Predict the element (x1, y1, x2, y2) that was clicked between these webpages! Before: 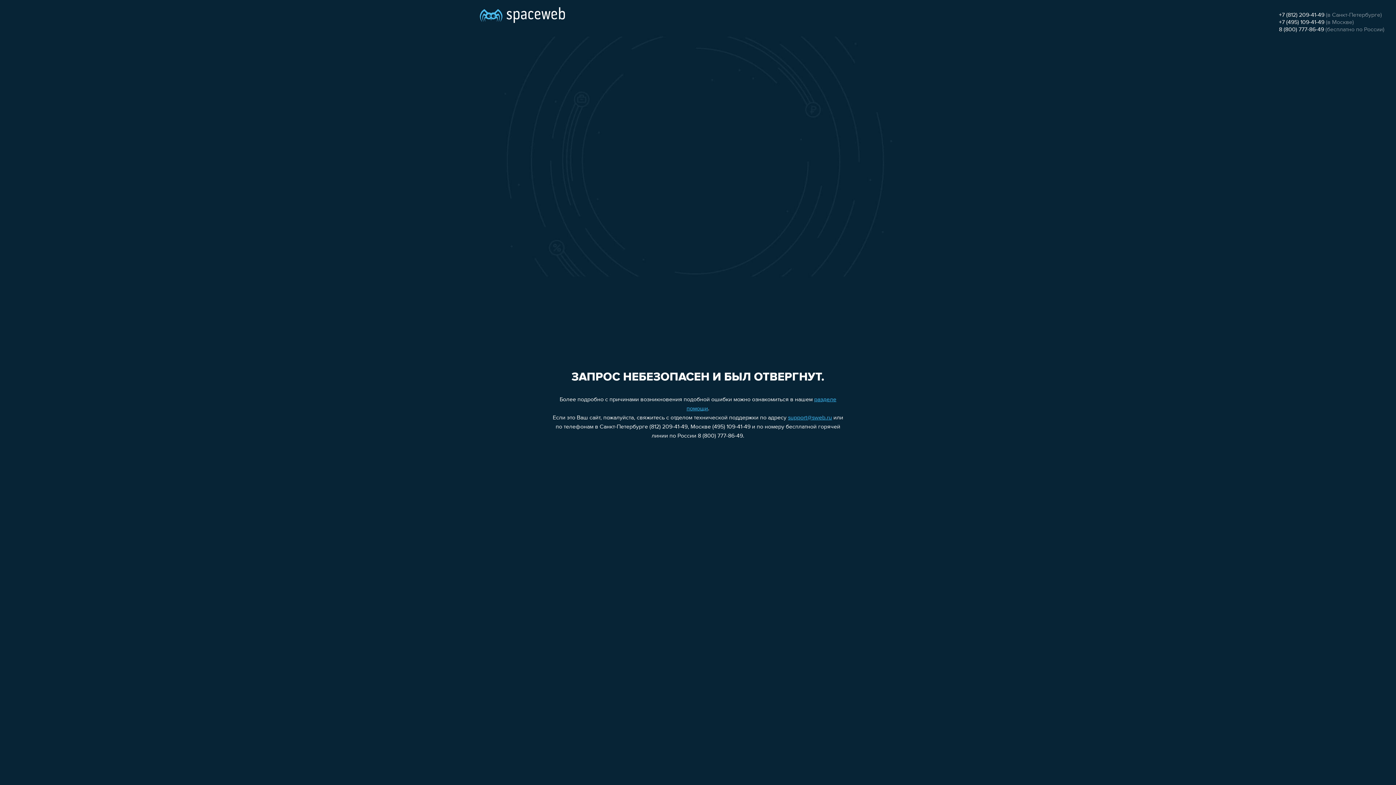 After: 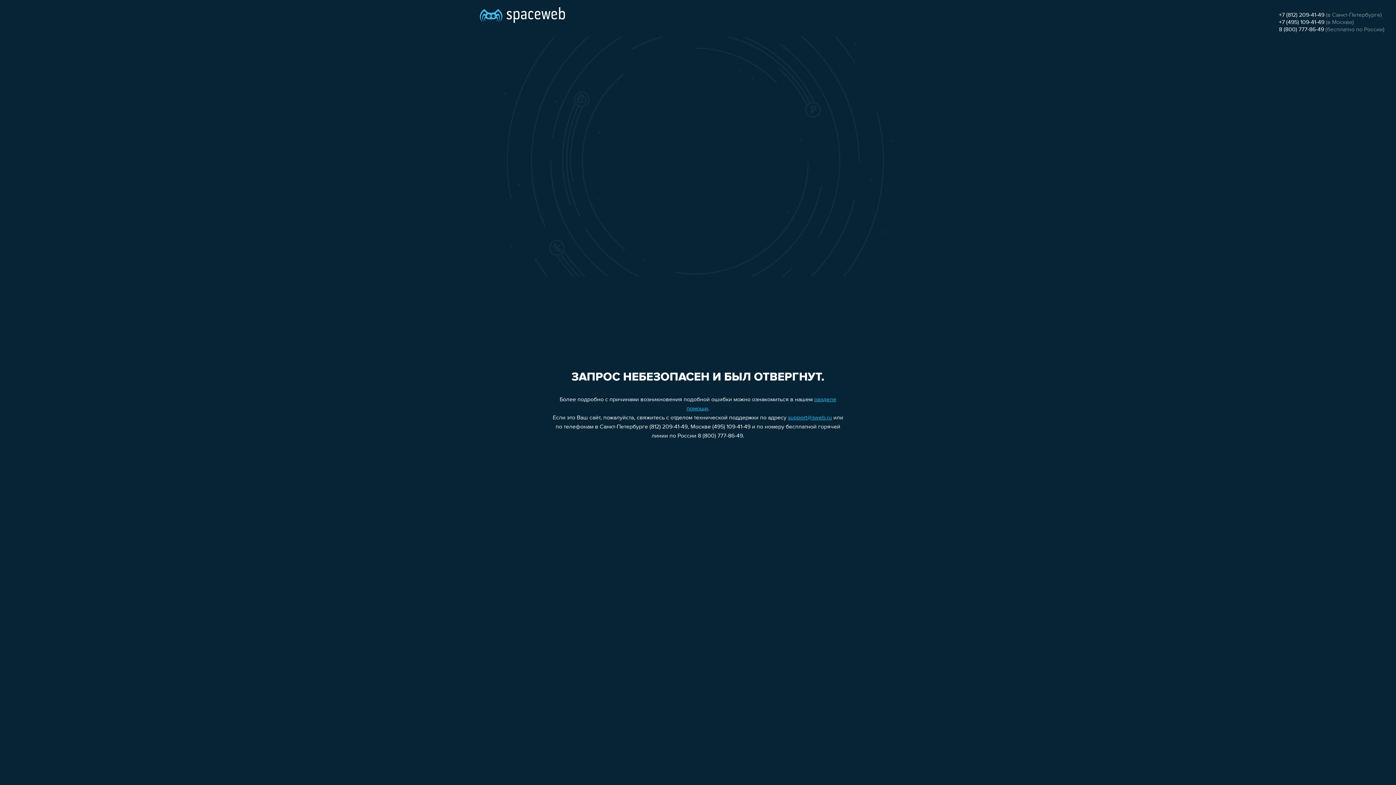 Action: label: +7 (495) 109-41-49 bbox: (1279, 19, 1324, 25)